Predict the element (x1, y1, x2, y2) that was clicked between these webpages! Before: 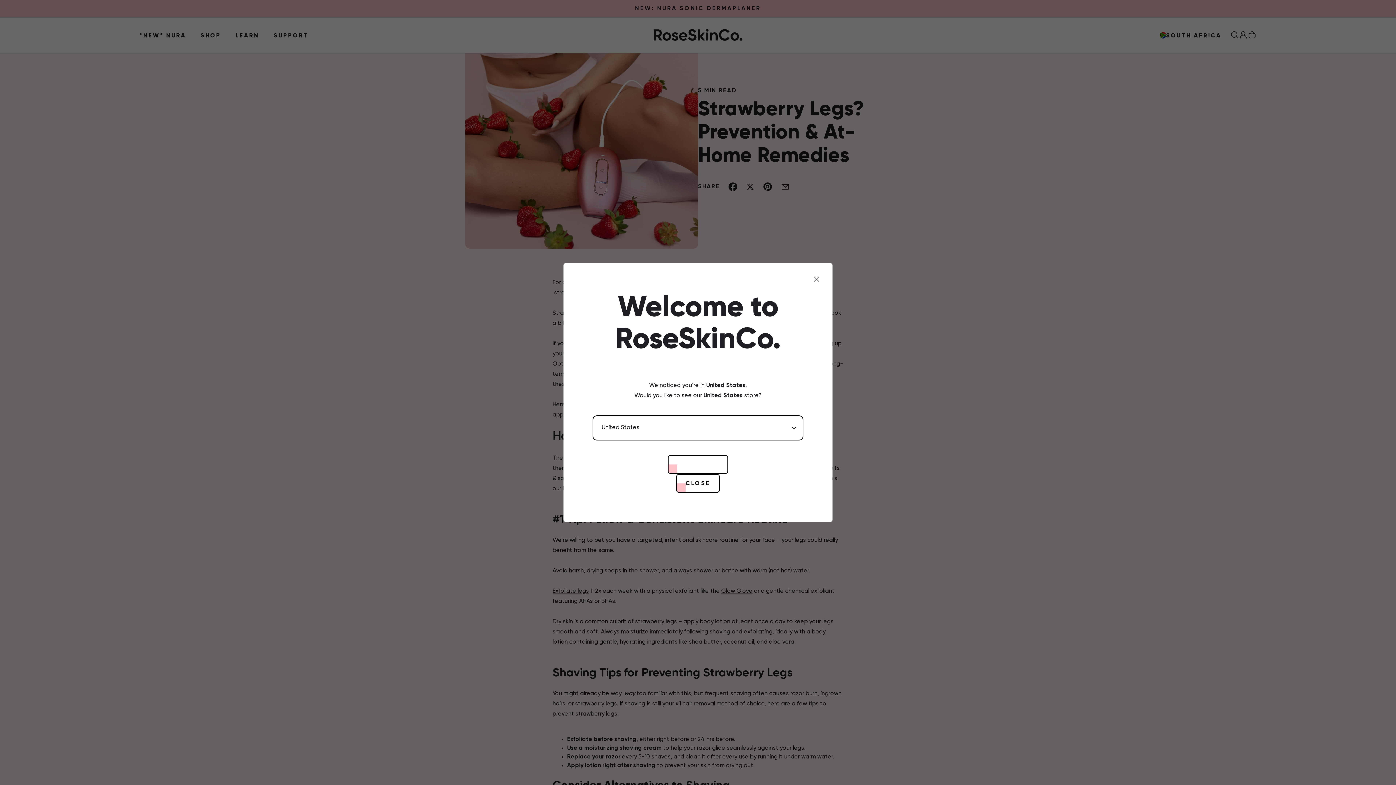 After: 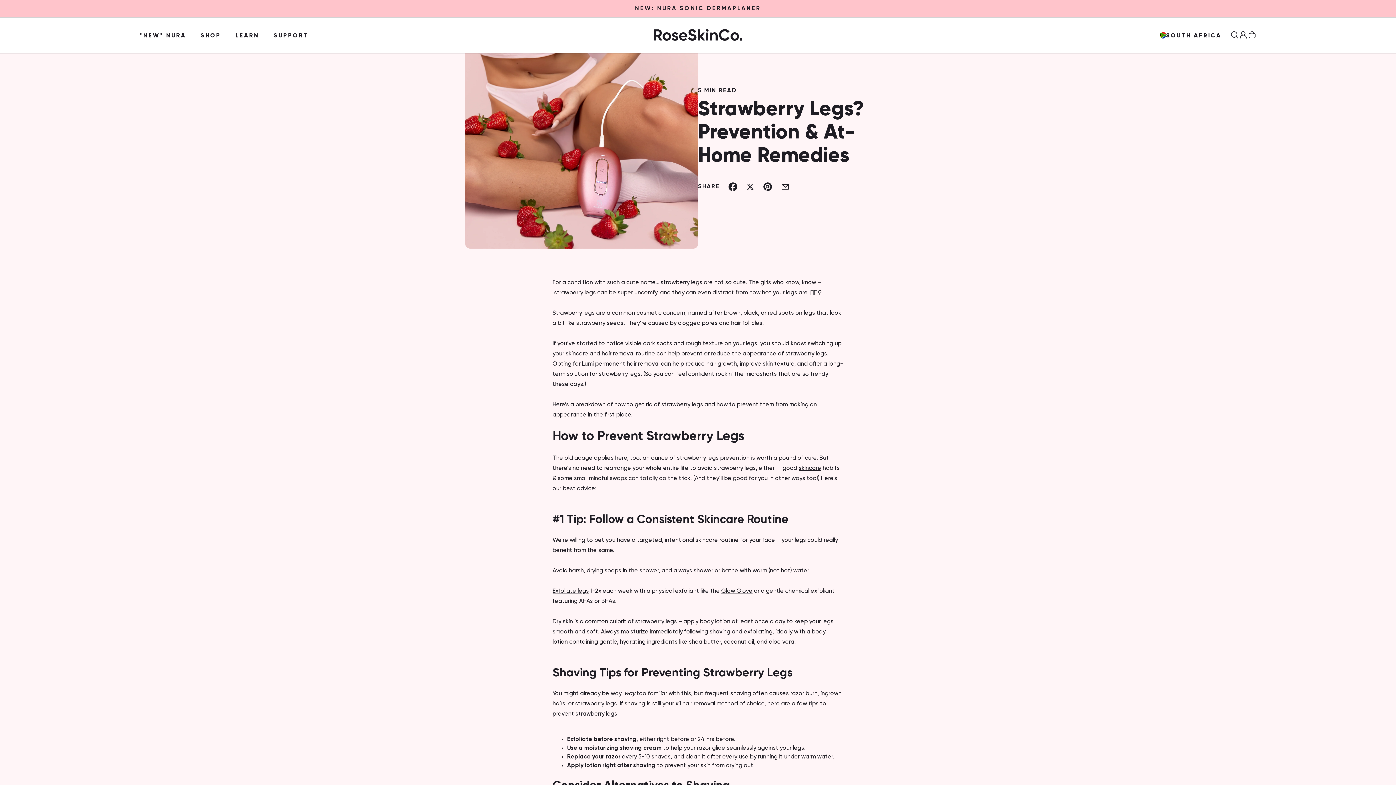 Action: bbox: (812, 274, 821, 283) label: Close